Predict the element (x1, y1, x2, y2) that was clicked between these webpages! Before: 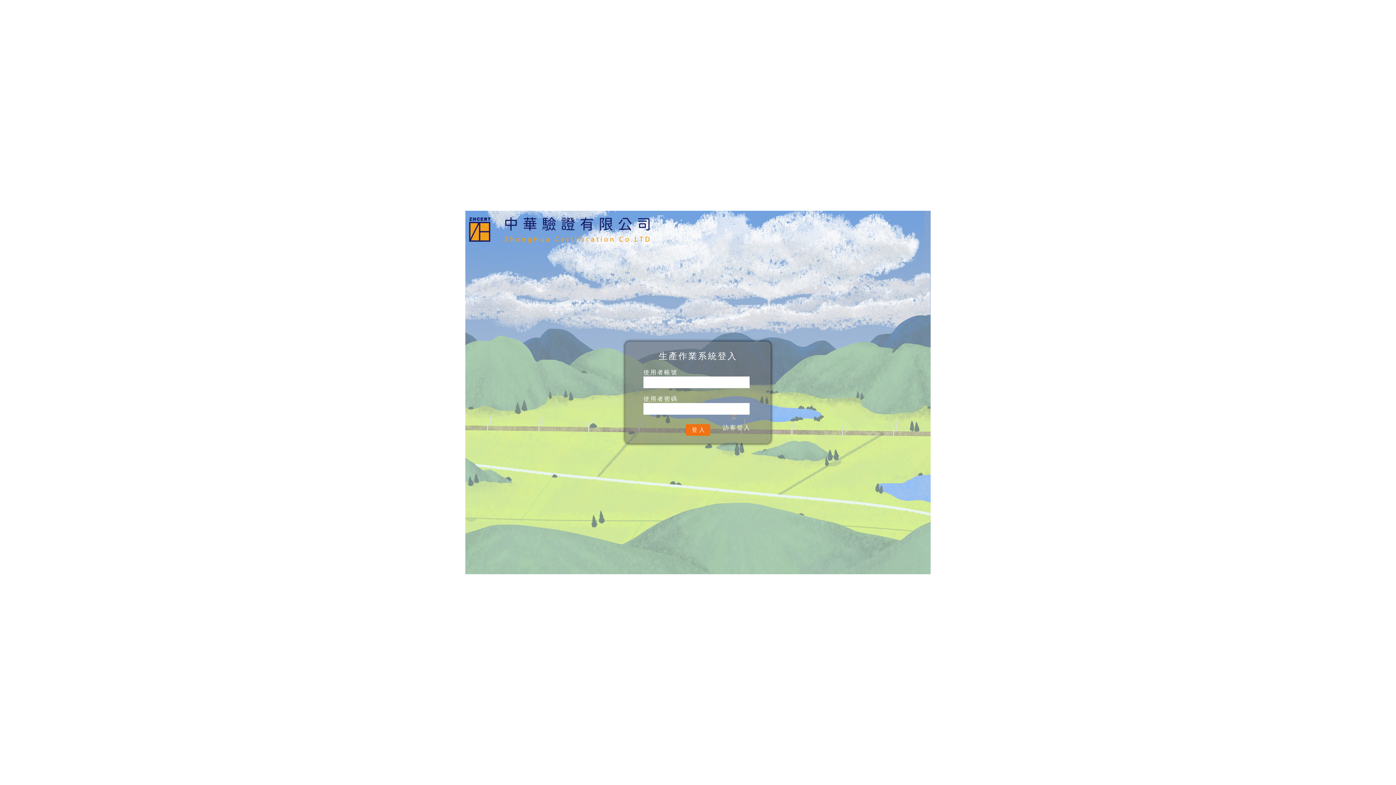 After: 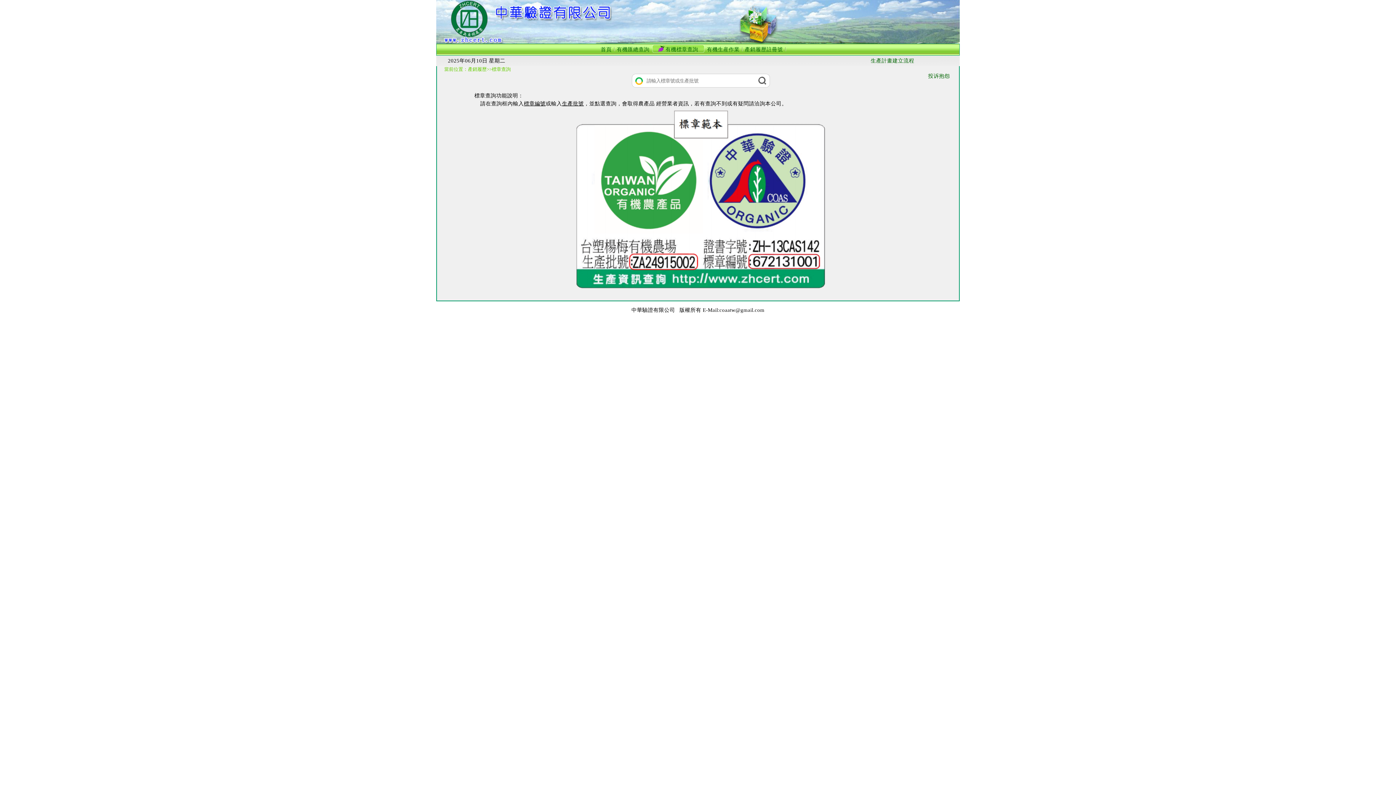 Action: label: 訪客登入 bbox: (723, 424, 750, 432)